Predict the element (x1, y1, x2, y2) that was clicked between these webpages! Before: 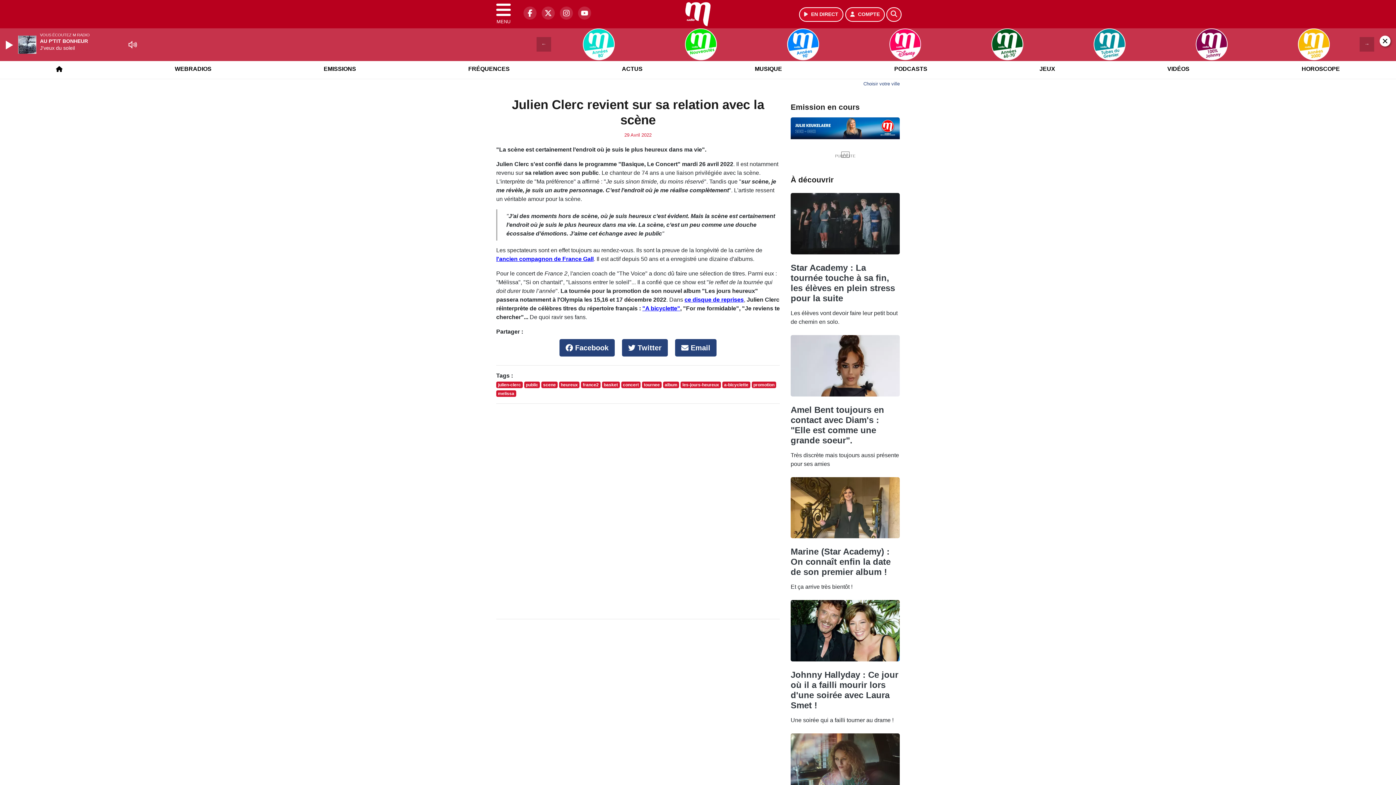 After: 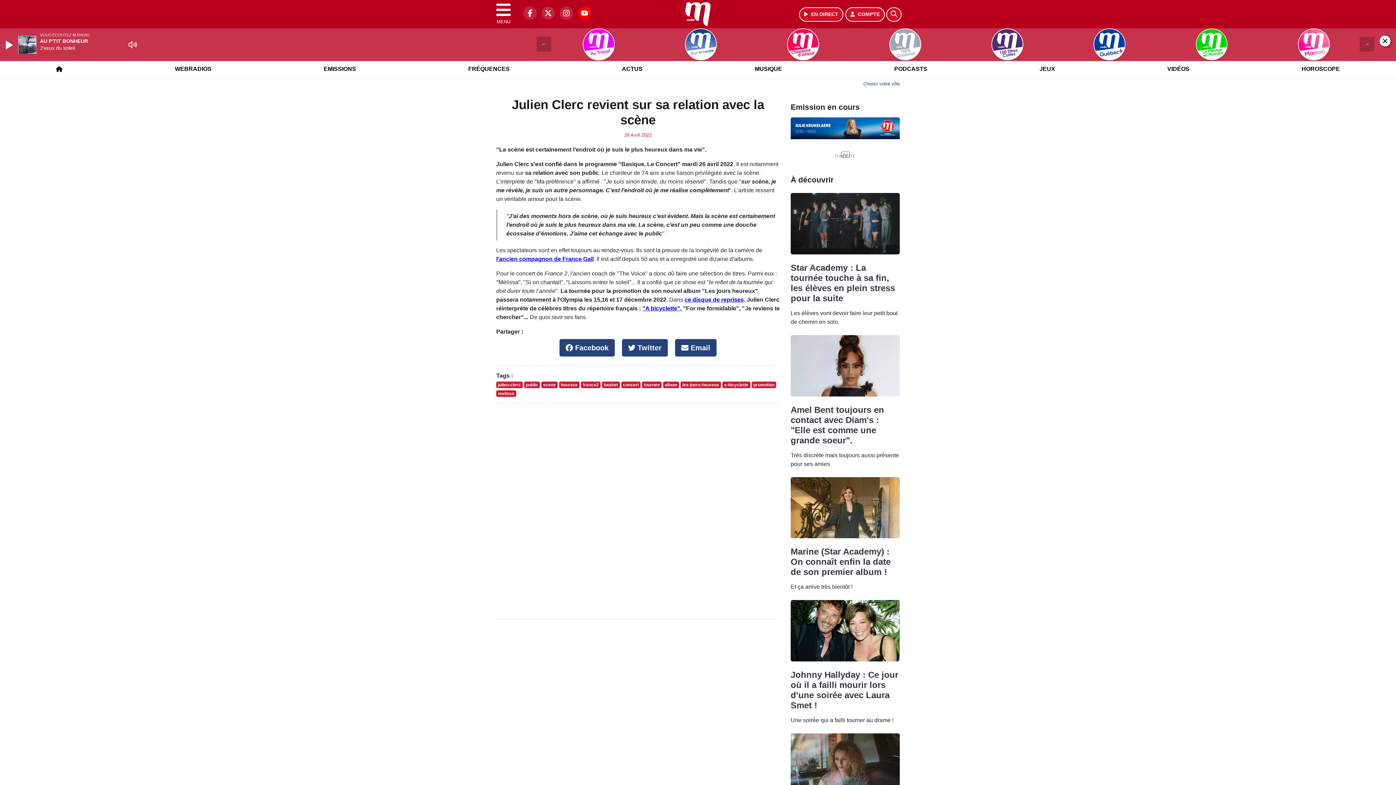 Action: bbox: (574, 13, 591, 19) label: M Radio sur YouTube